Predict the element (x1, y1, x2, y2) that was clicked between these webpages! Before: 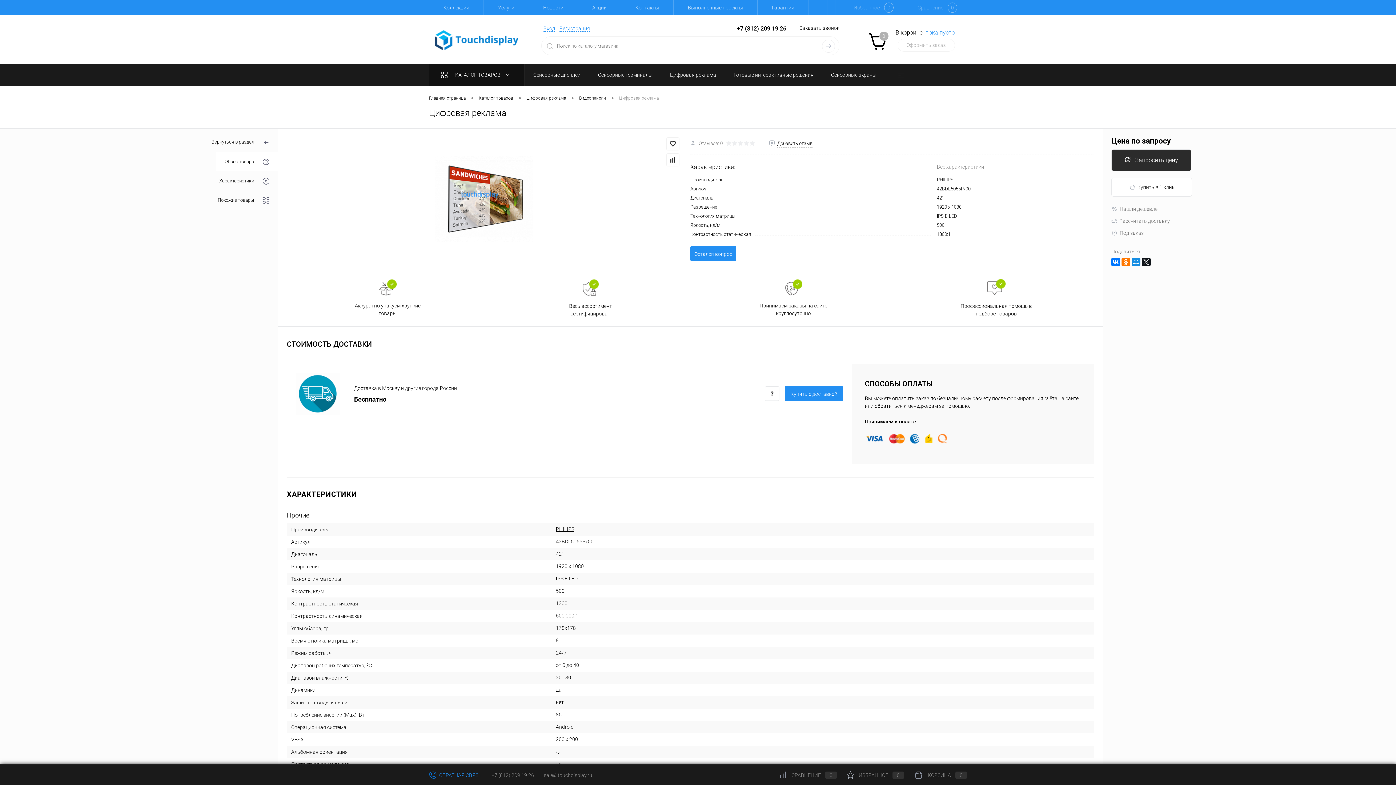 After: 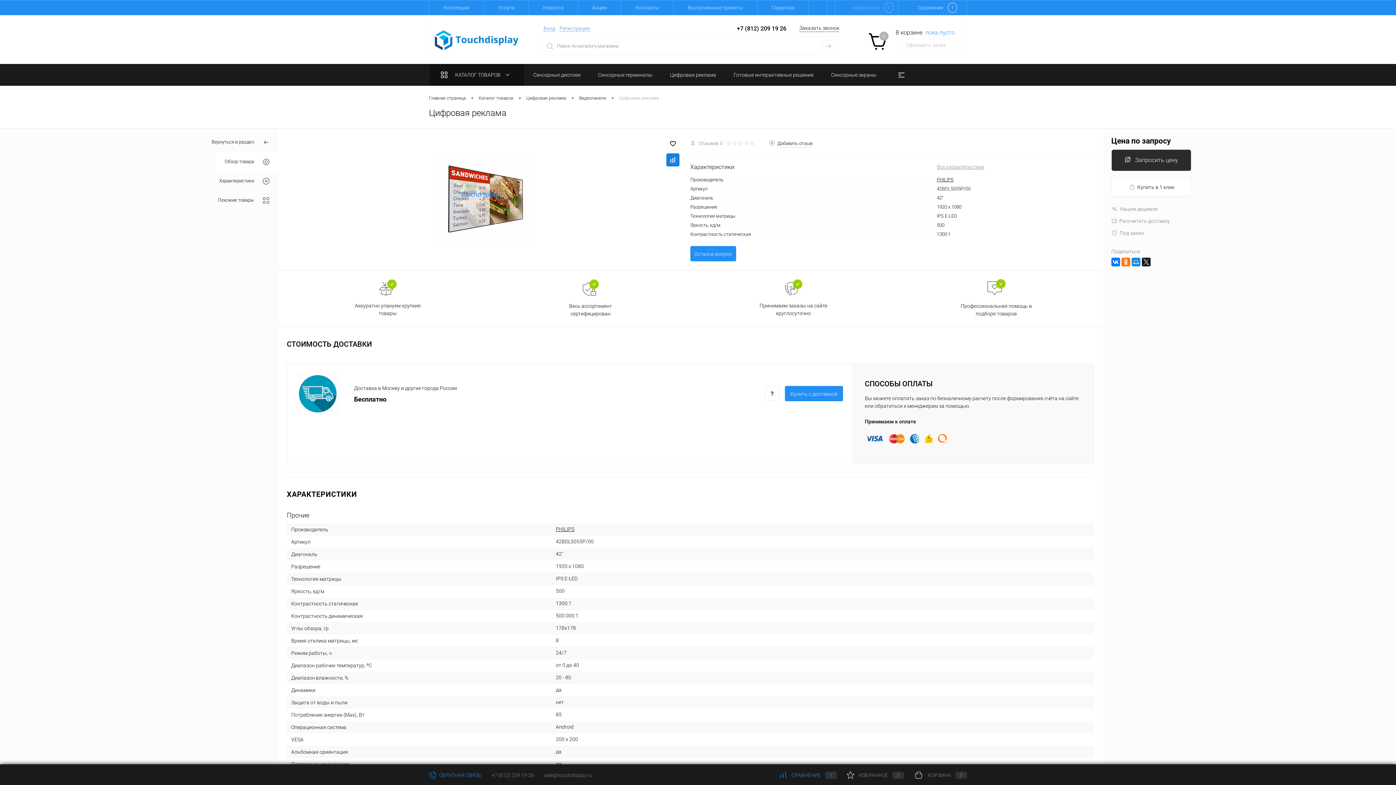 Action: bbox: (666, 153, 679, 166)